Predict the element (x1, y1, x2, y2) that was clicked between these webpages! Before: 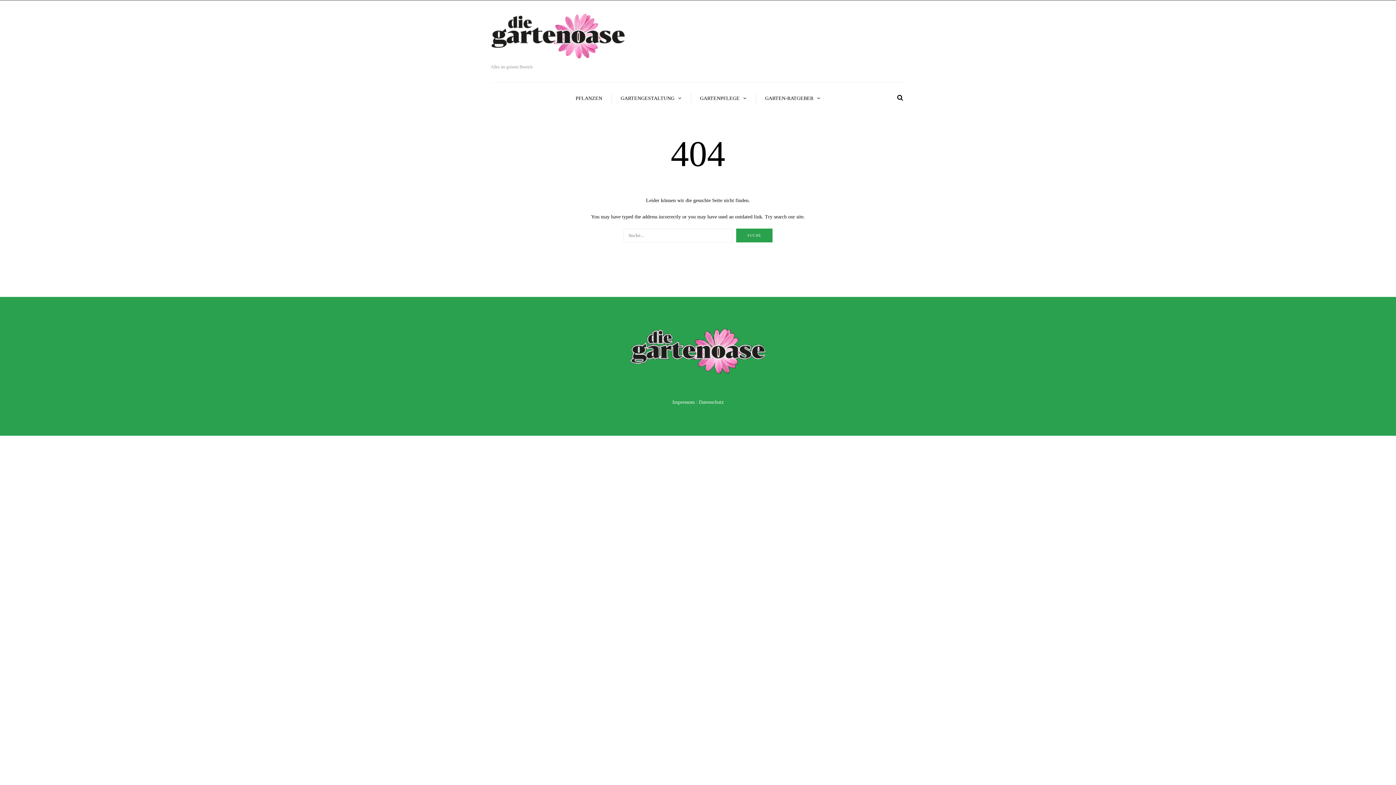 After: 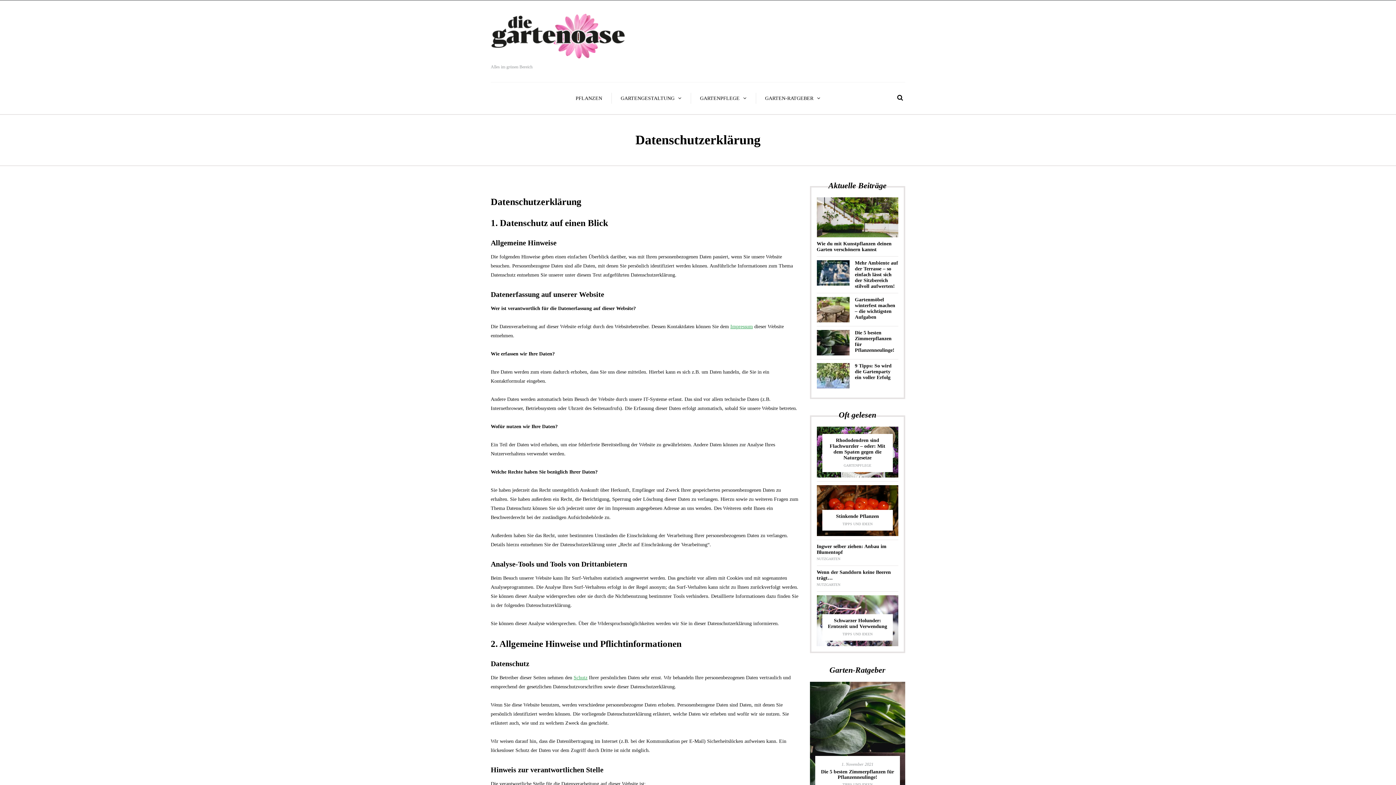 Action: bbox: (699, 399, 723, 405) label: Datenschutz